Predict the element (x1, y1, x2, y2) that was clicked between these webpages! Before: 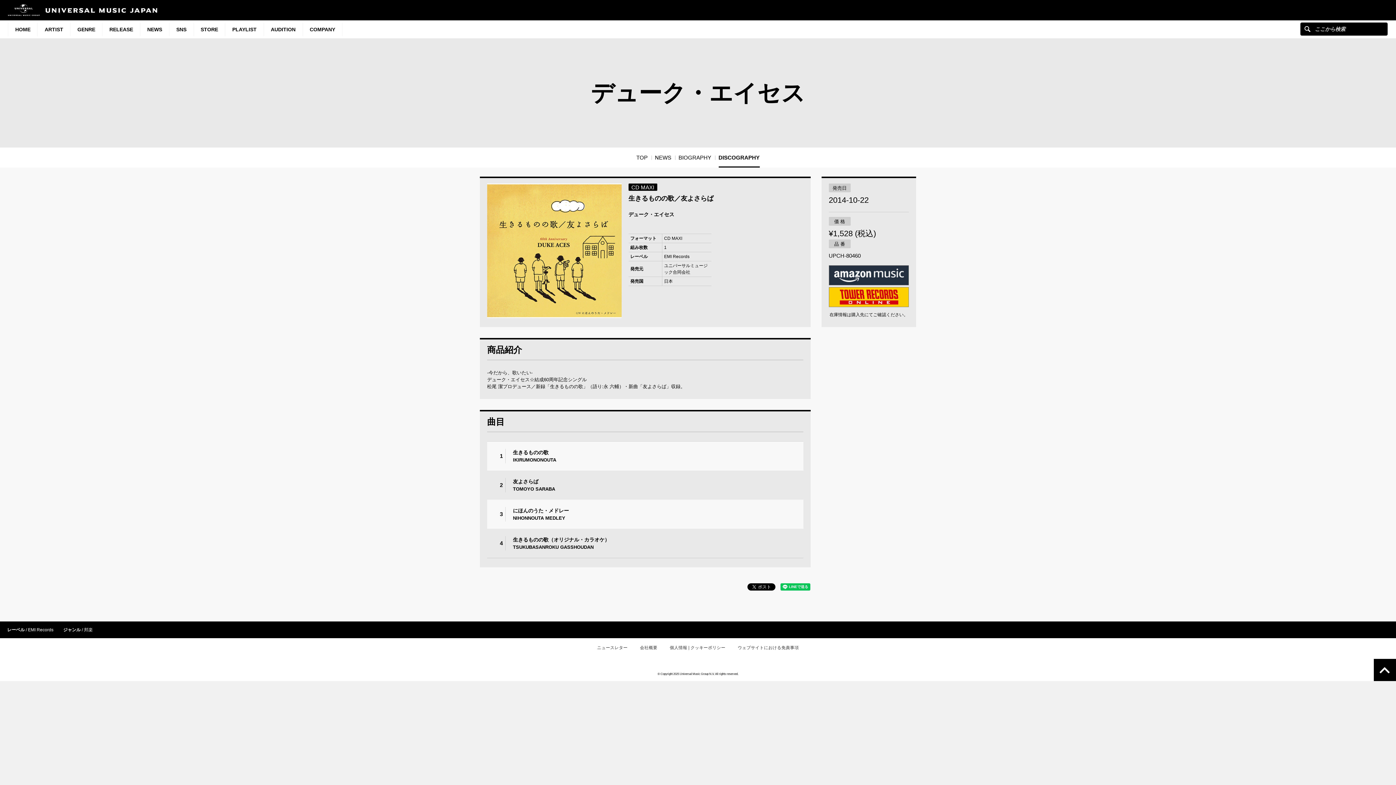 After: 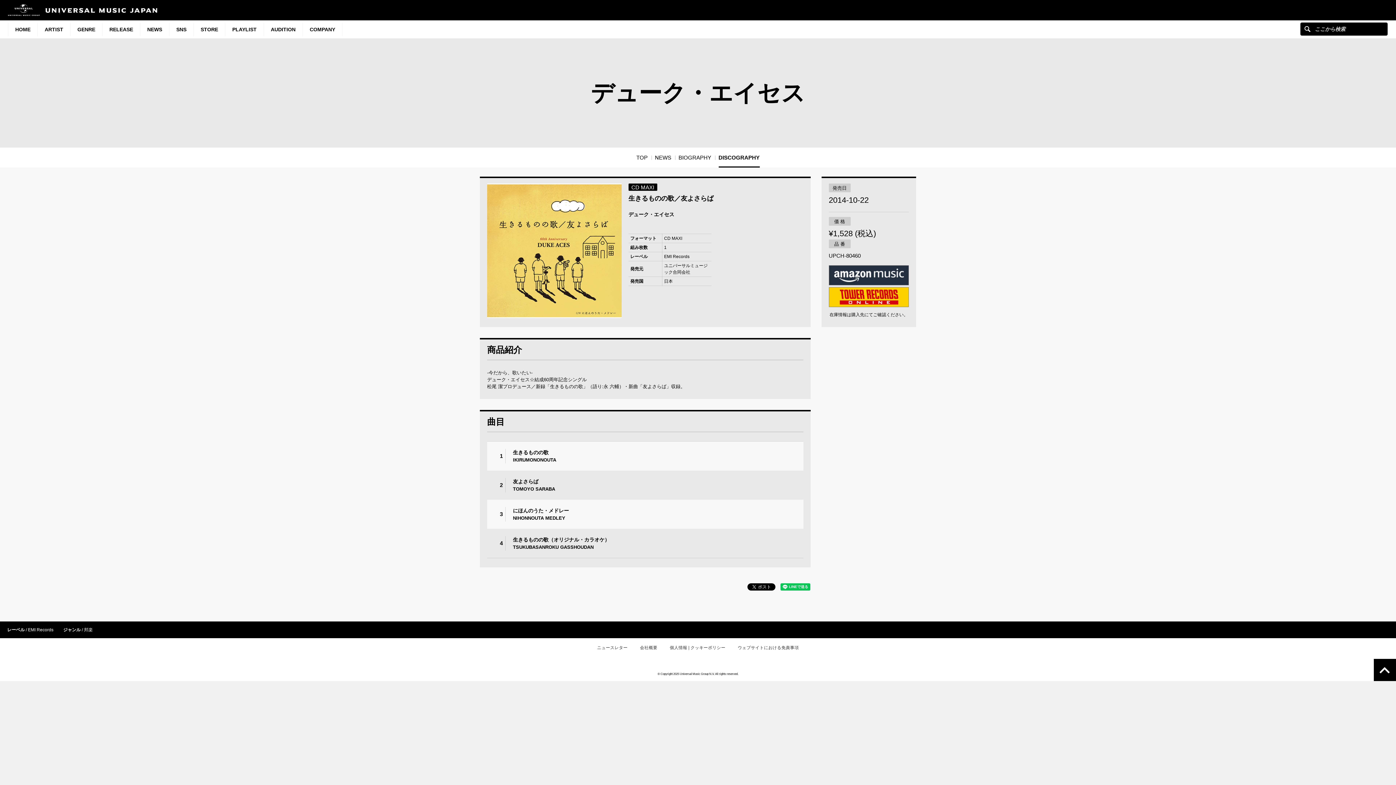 Action: bbox: (1374, 659, 1396, 681)